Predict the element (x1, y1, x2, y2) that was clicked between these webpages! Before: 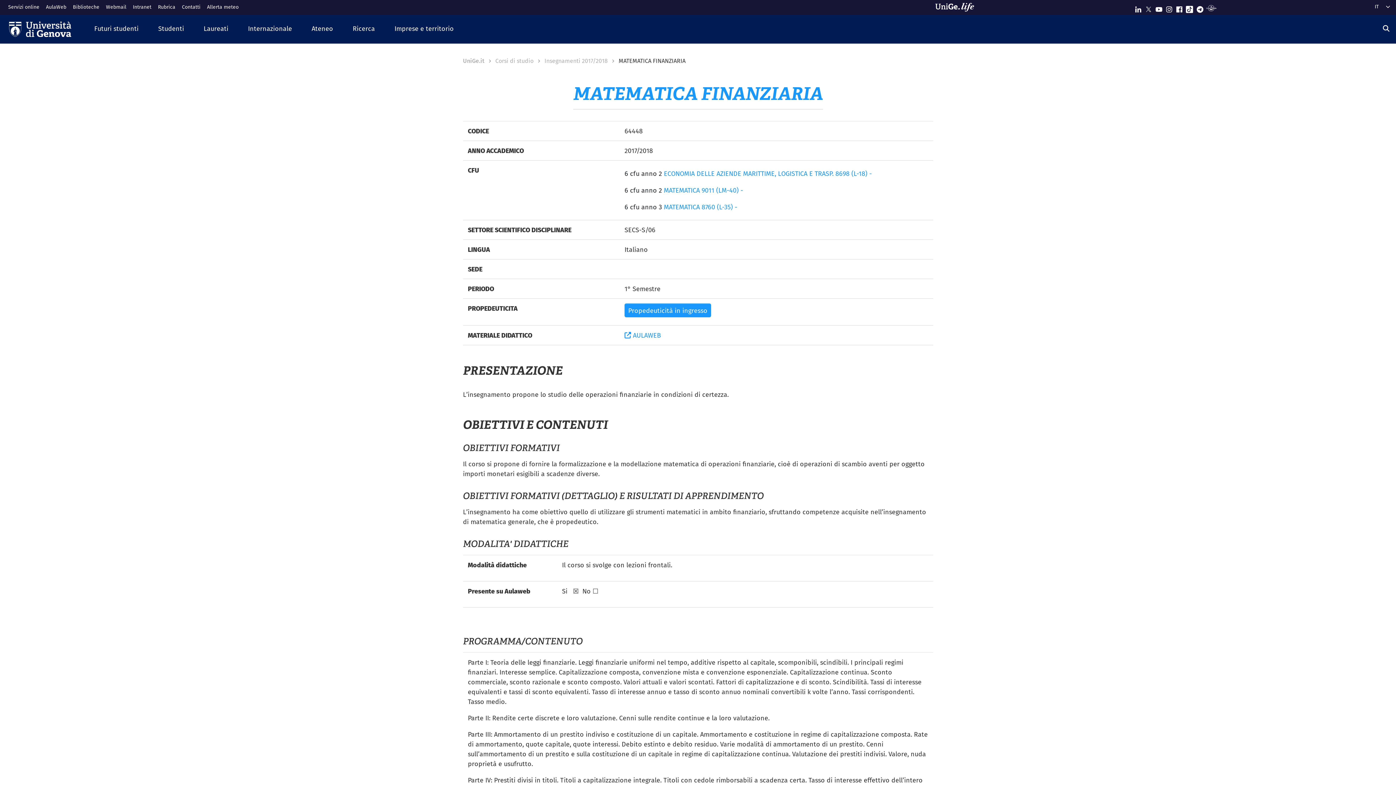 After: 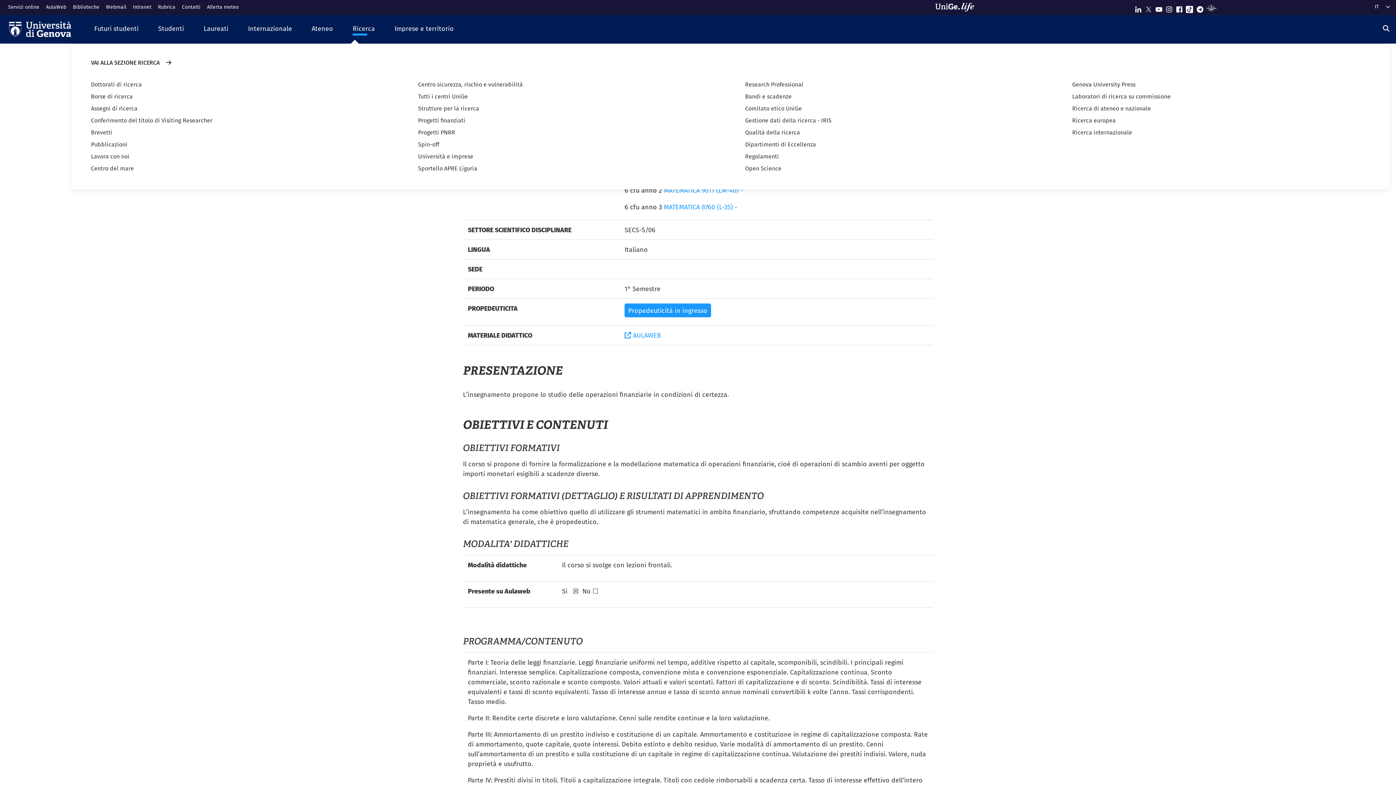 Action: label: Ricerca bbox: (343, 18, 384, 39)